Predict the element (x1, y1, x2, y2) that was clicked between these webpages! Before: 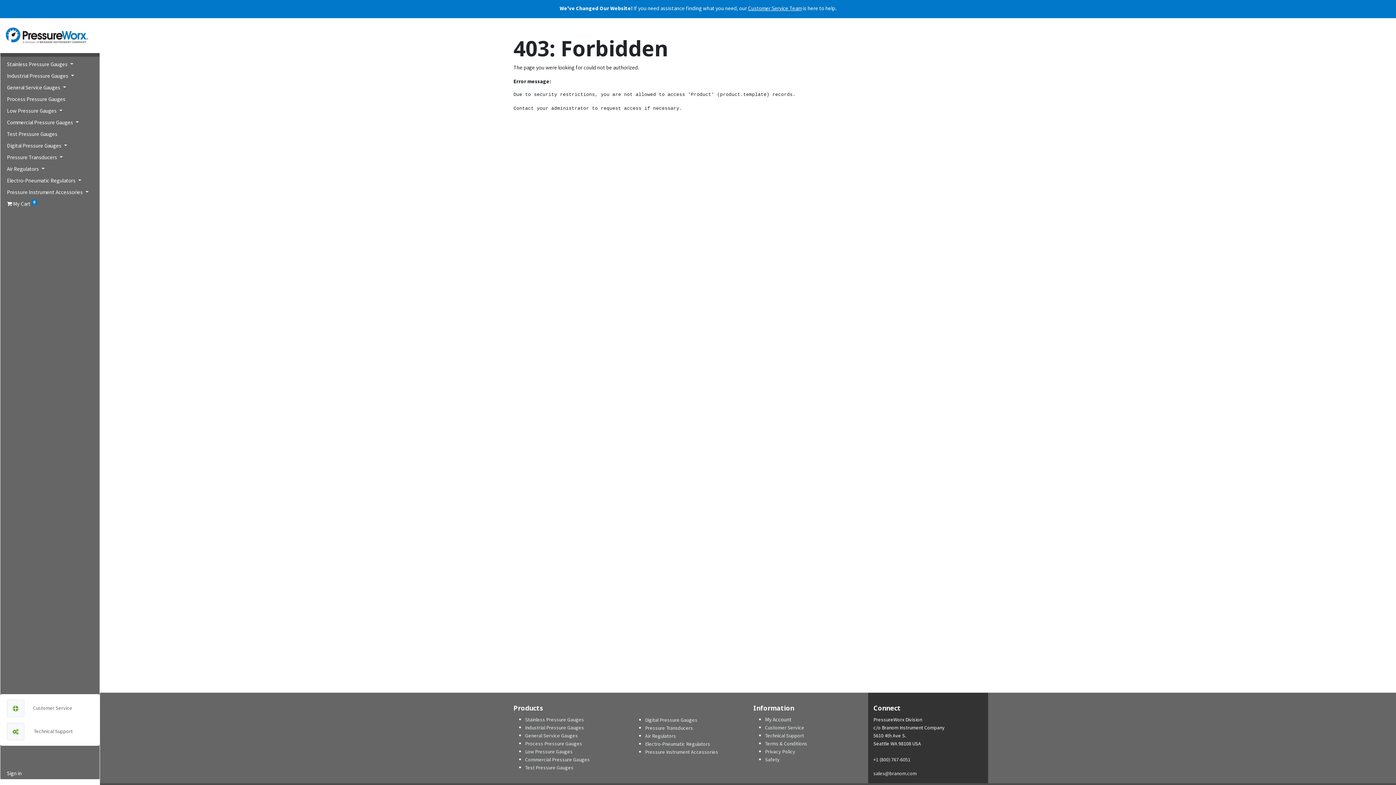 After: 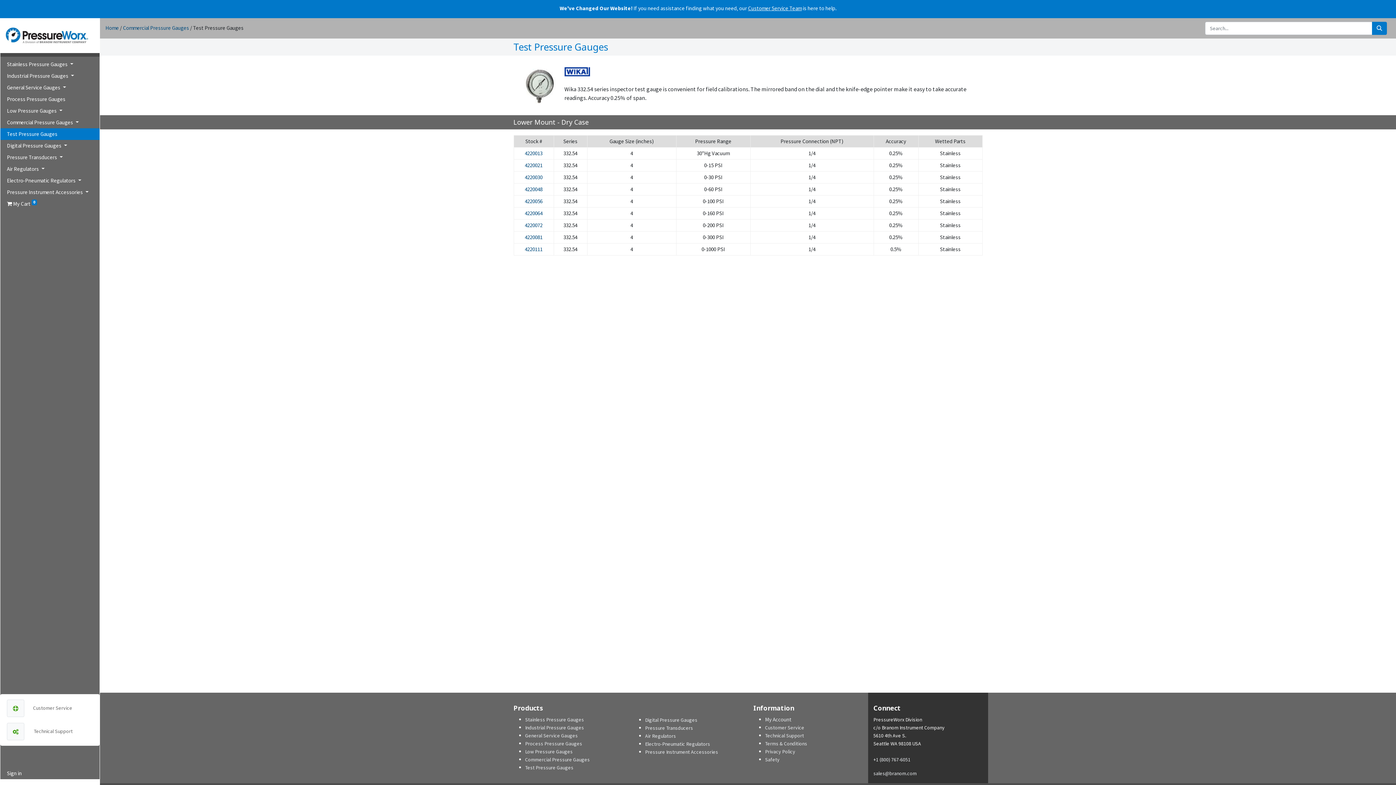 Action: bbox: (0, 128, 99, 140) label: Test Pressure Gauges